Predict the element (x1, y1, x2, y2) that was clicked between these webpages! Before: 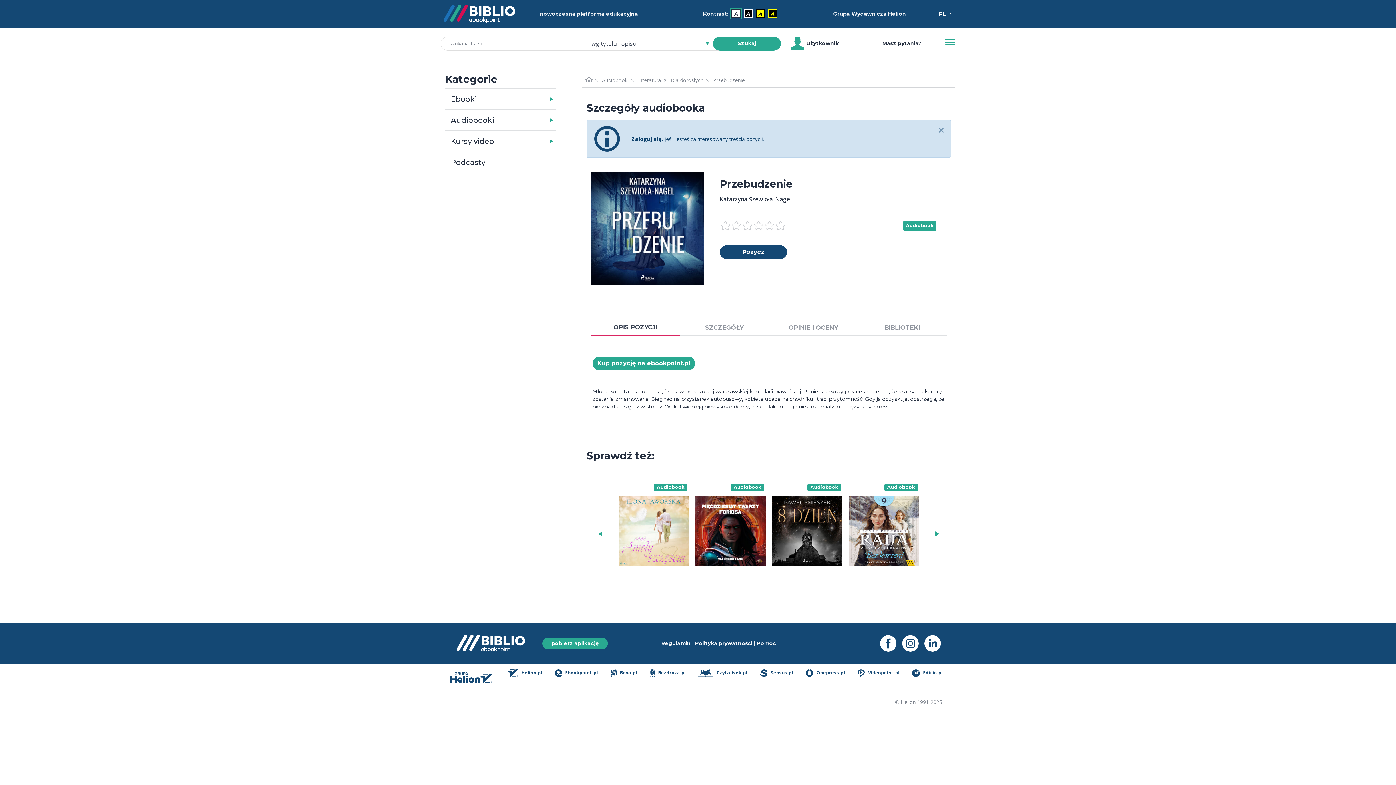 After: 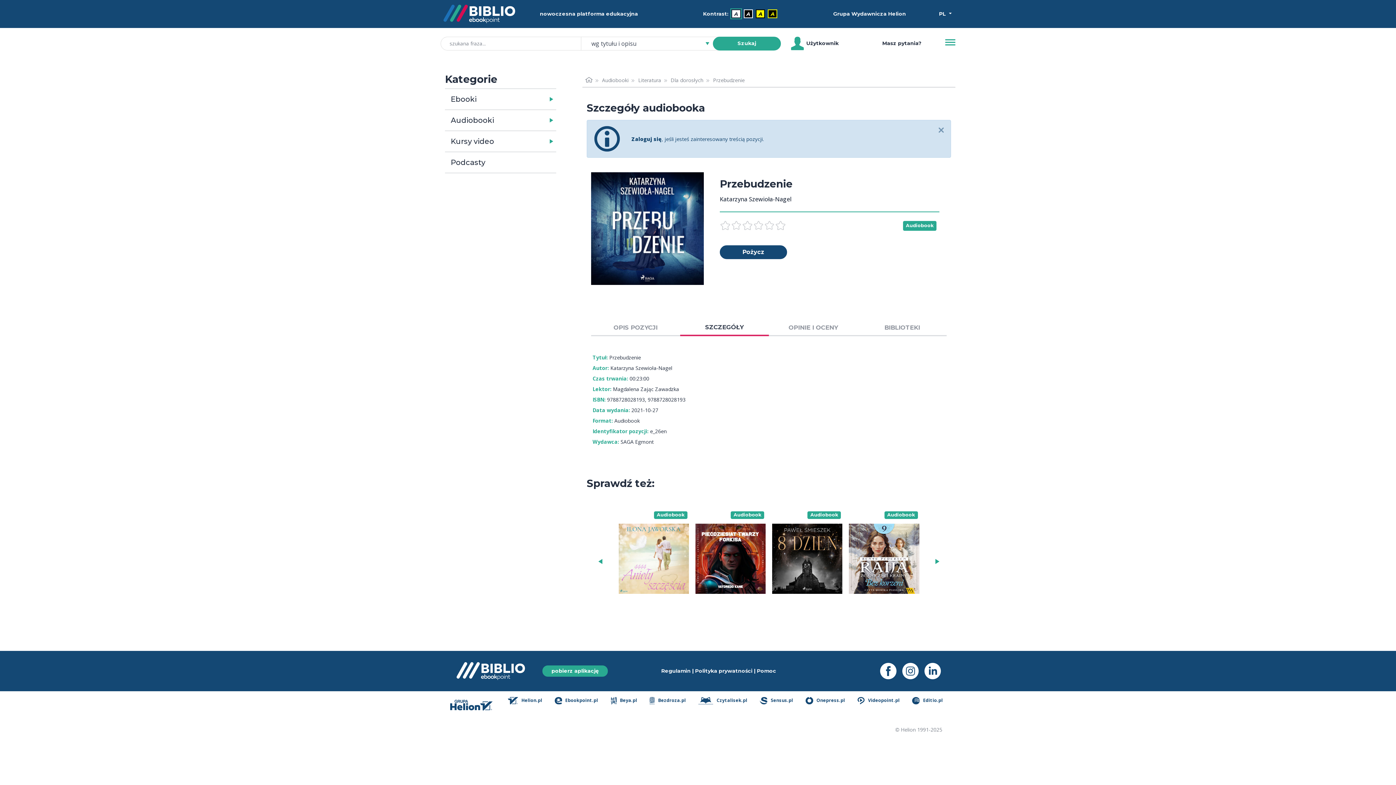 Action: bbox: (680, 320, 769, 336) label: SZCZEGÓŁY